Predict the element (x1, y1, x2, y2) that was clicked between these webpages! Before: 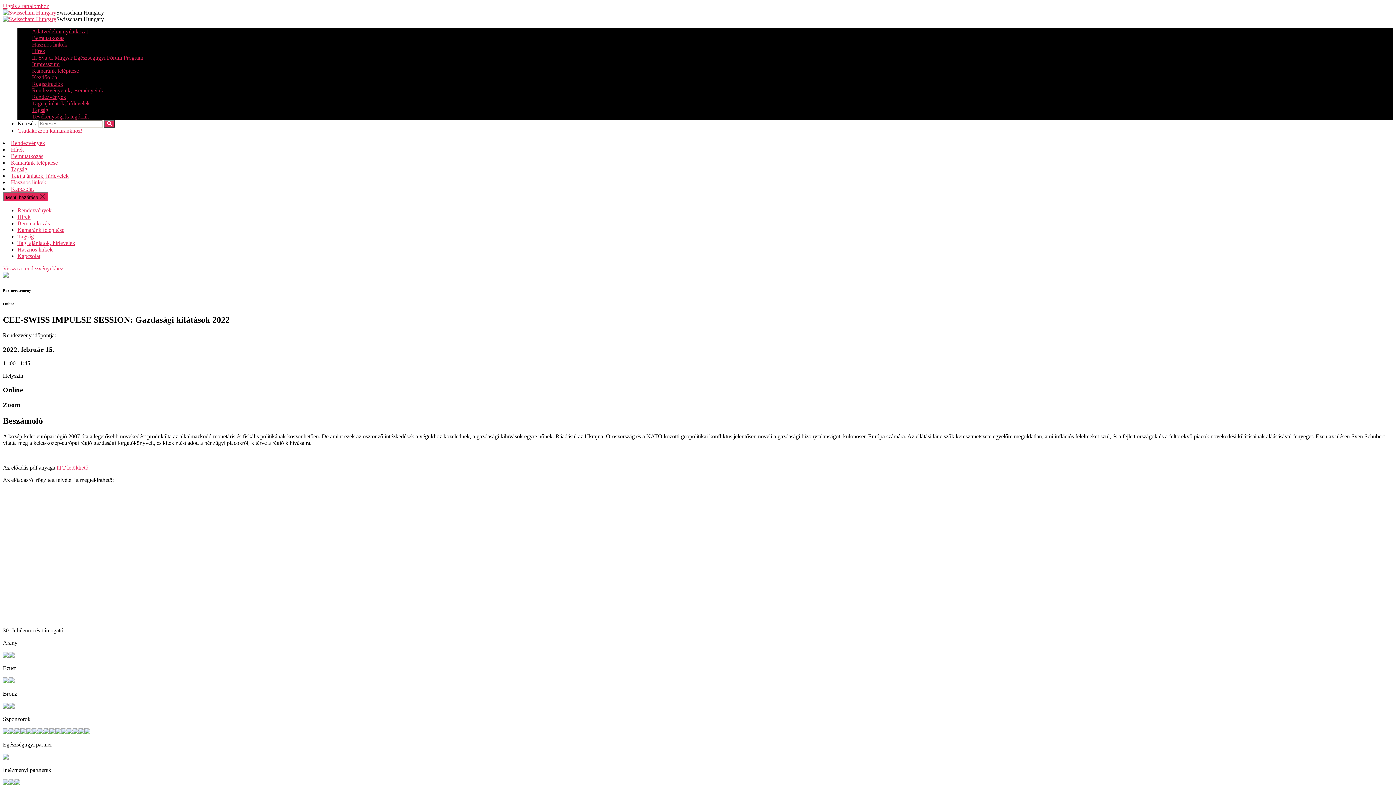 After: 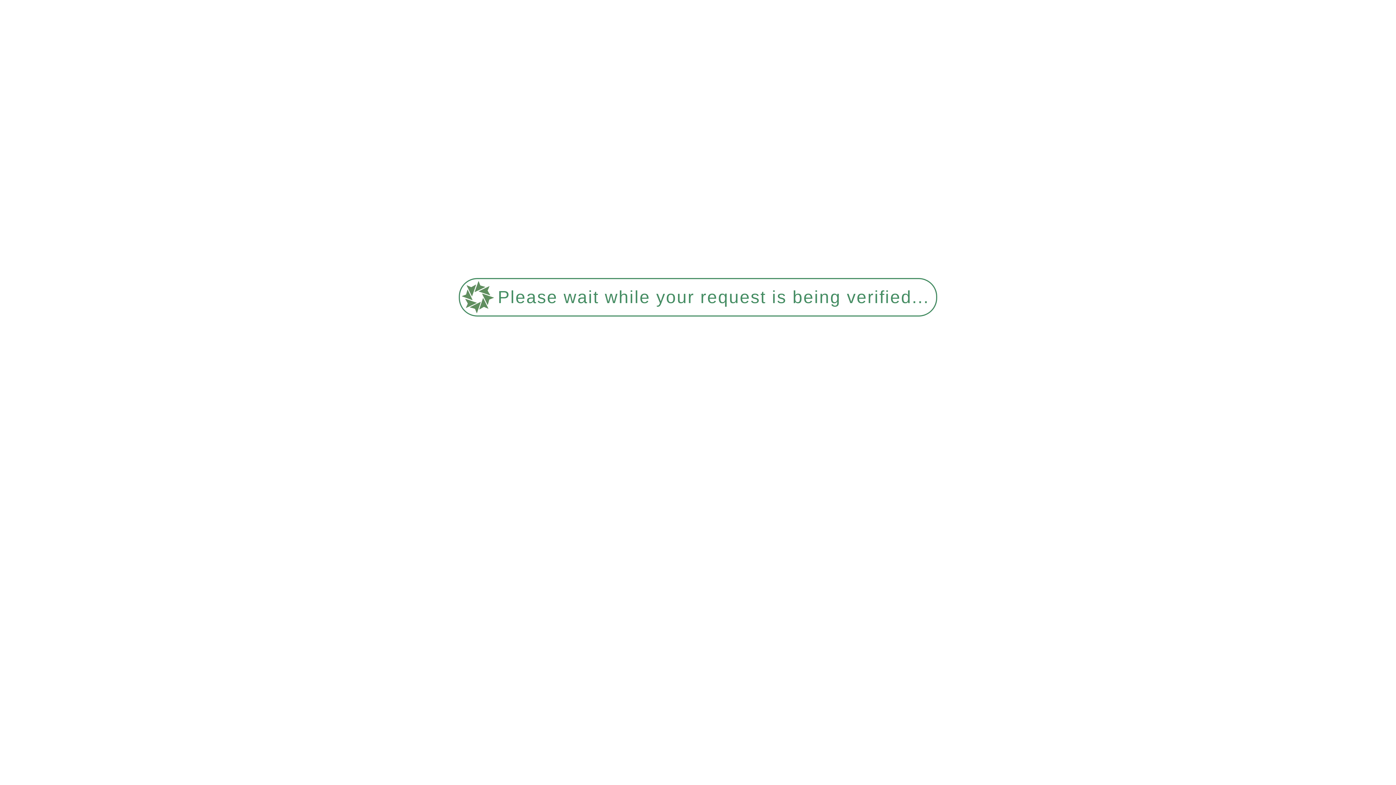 Action: bbox: (10, 159, 57, 165) label: Kamaránk felépítése